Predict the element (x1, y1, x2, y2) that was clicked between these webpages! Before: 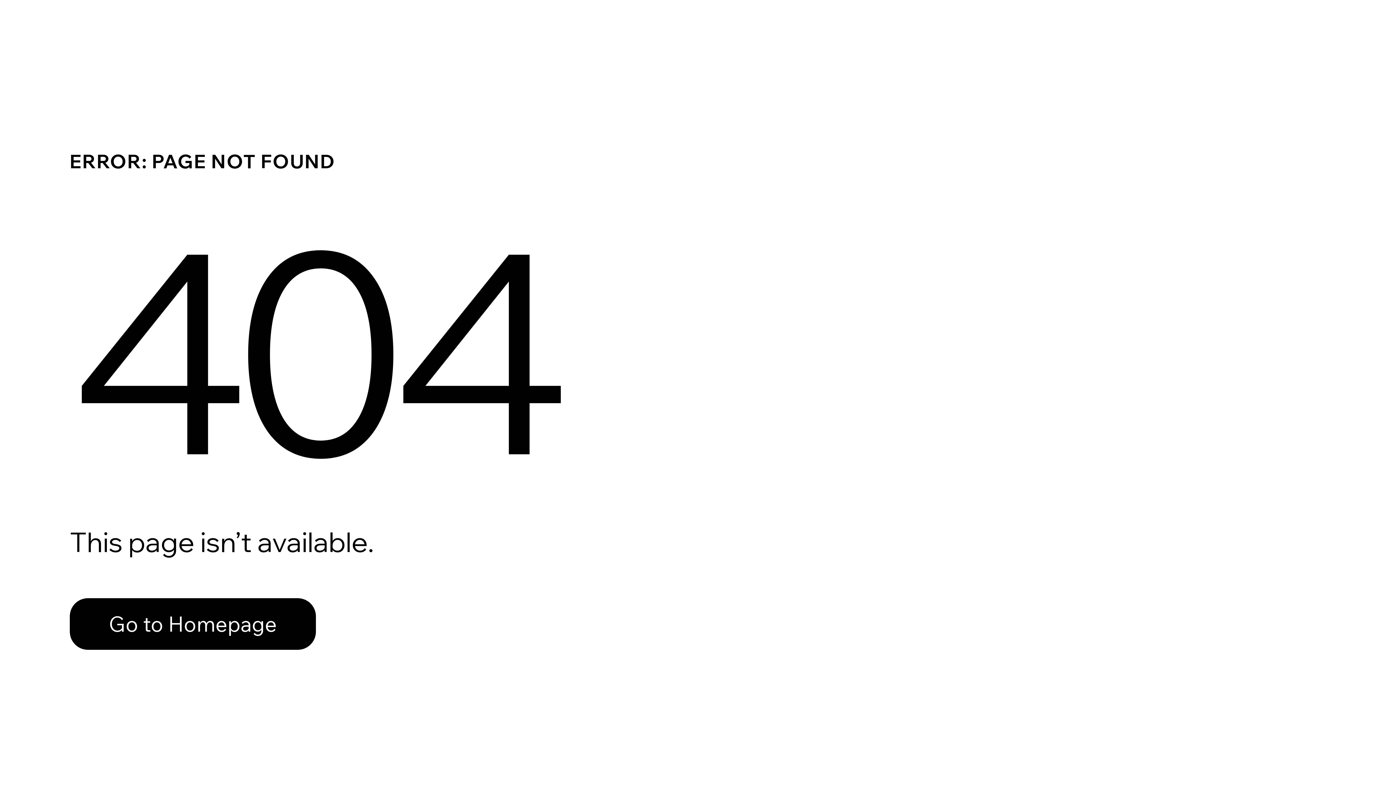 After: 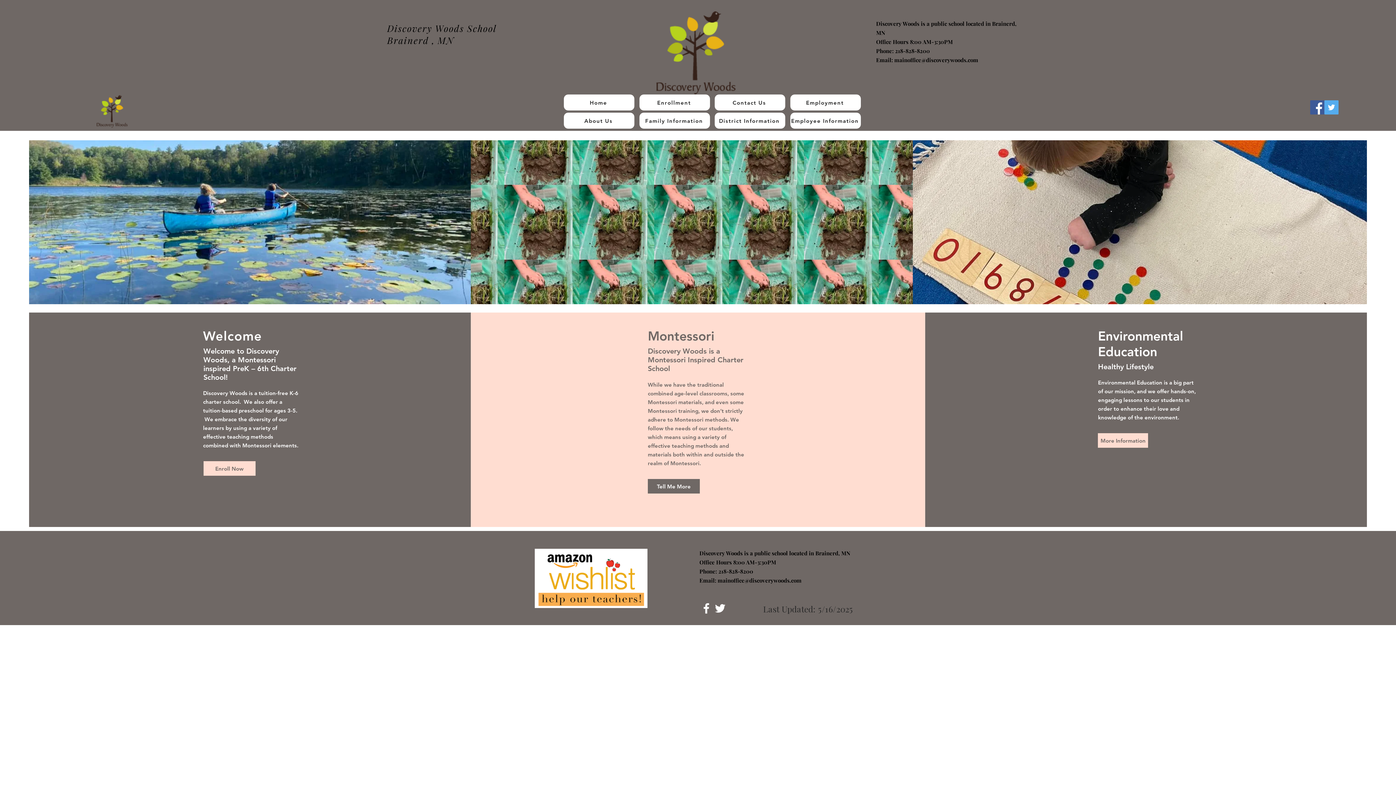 Action: bbox: (69, 582, 768, 659) label: Go to Homepage